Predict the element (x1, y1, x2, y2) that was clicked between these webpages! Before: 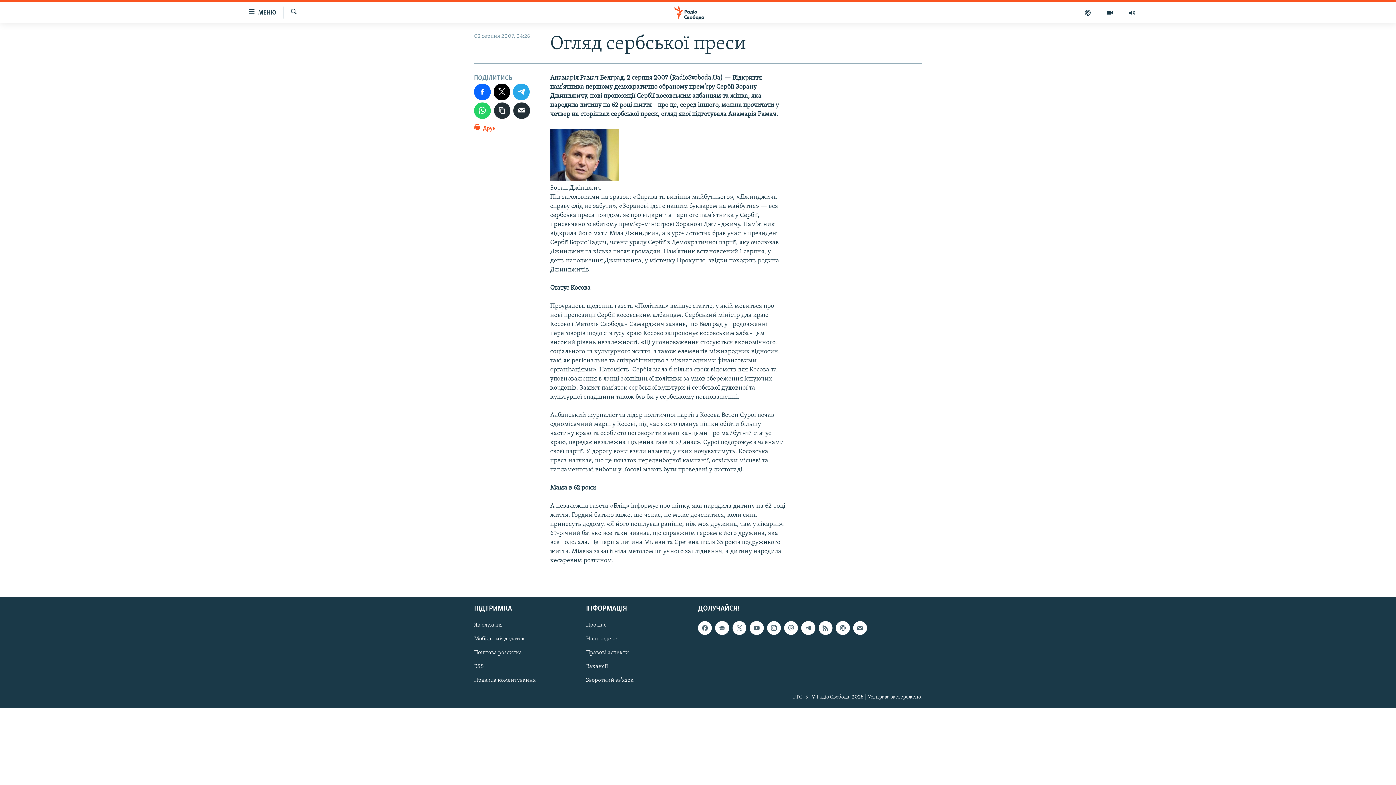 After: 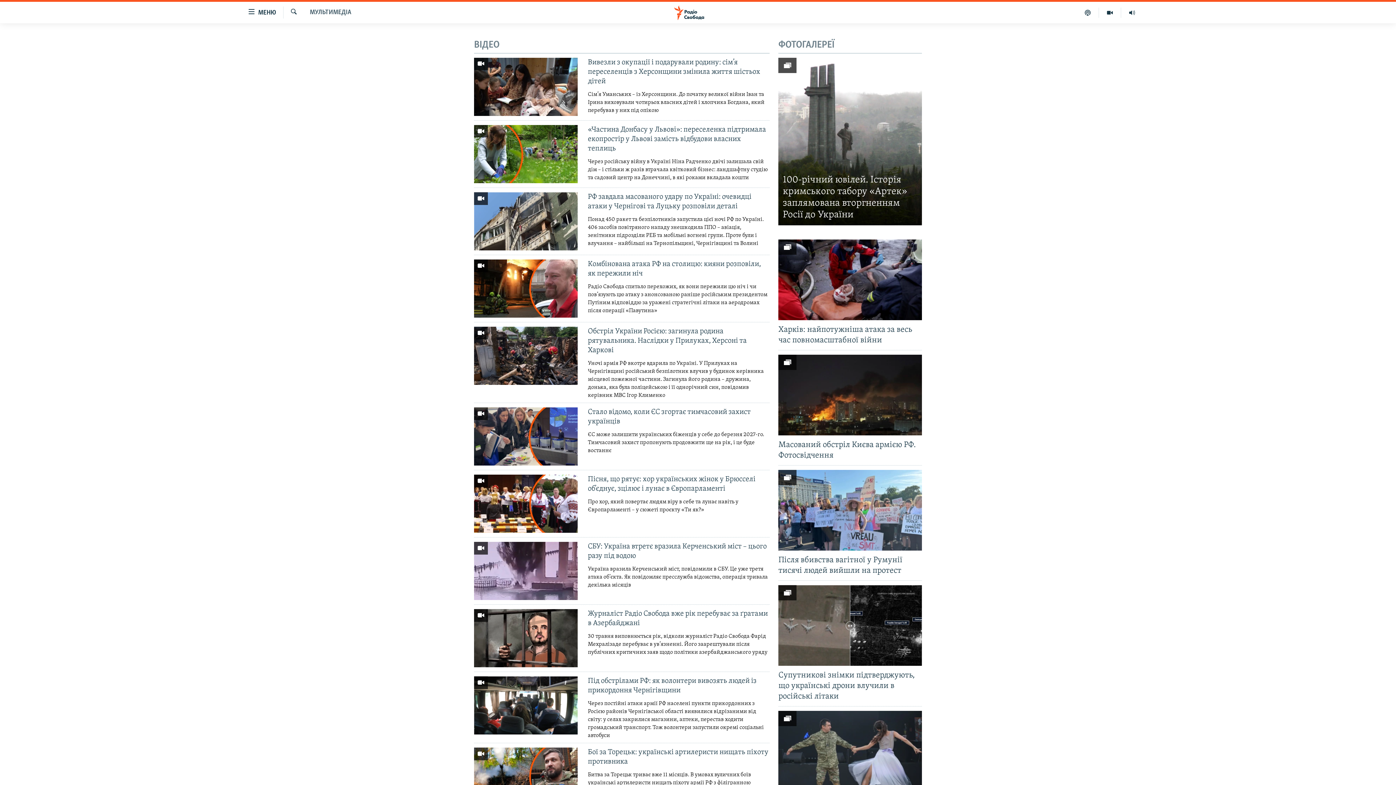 Action: bbox: (1099, 7, 1121, 17)